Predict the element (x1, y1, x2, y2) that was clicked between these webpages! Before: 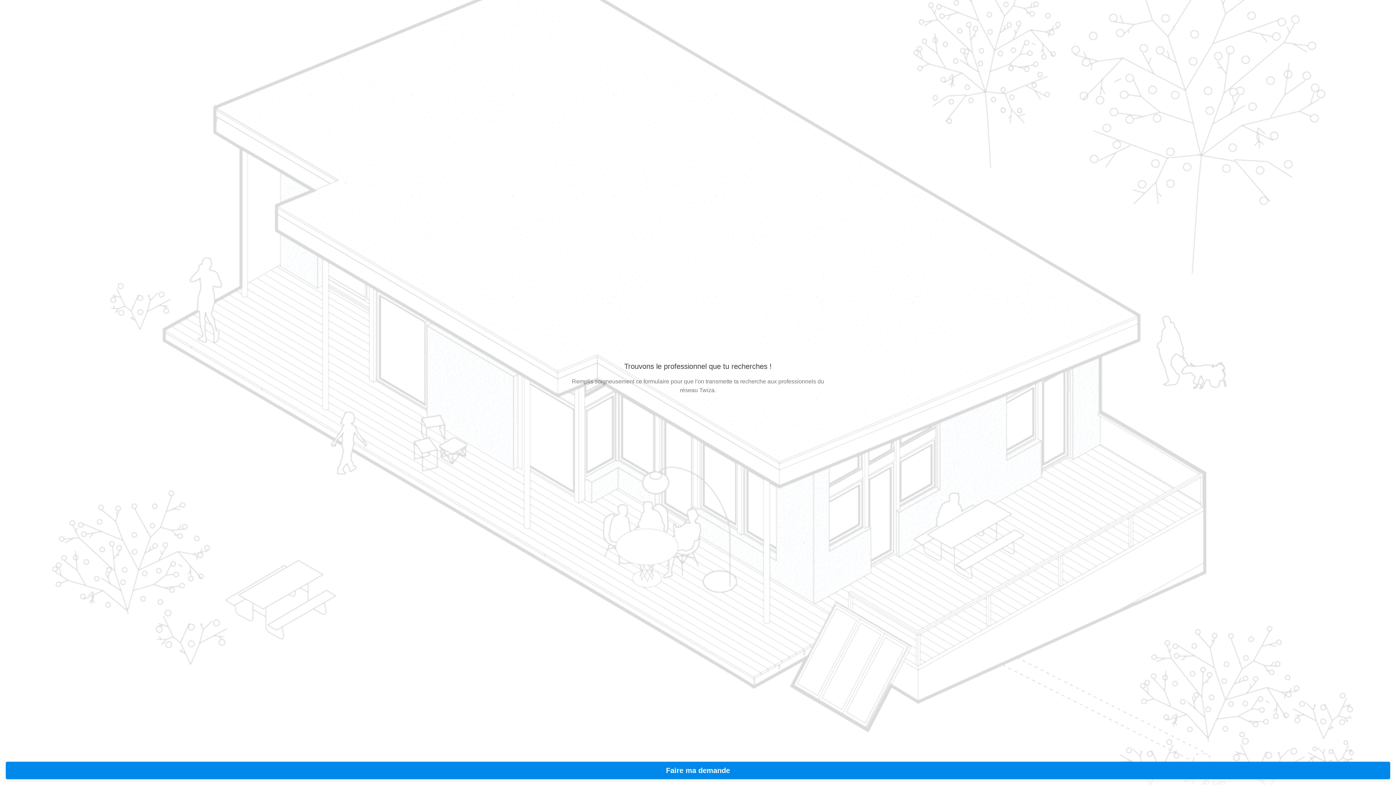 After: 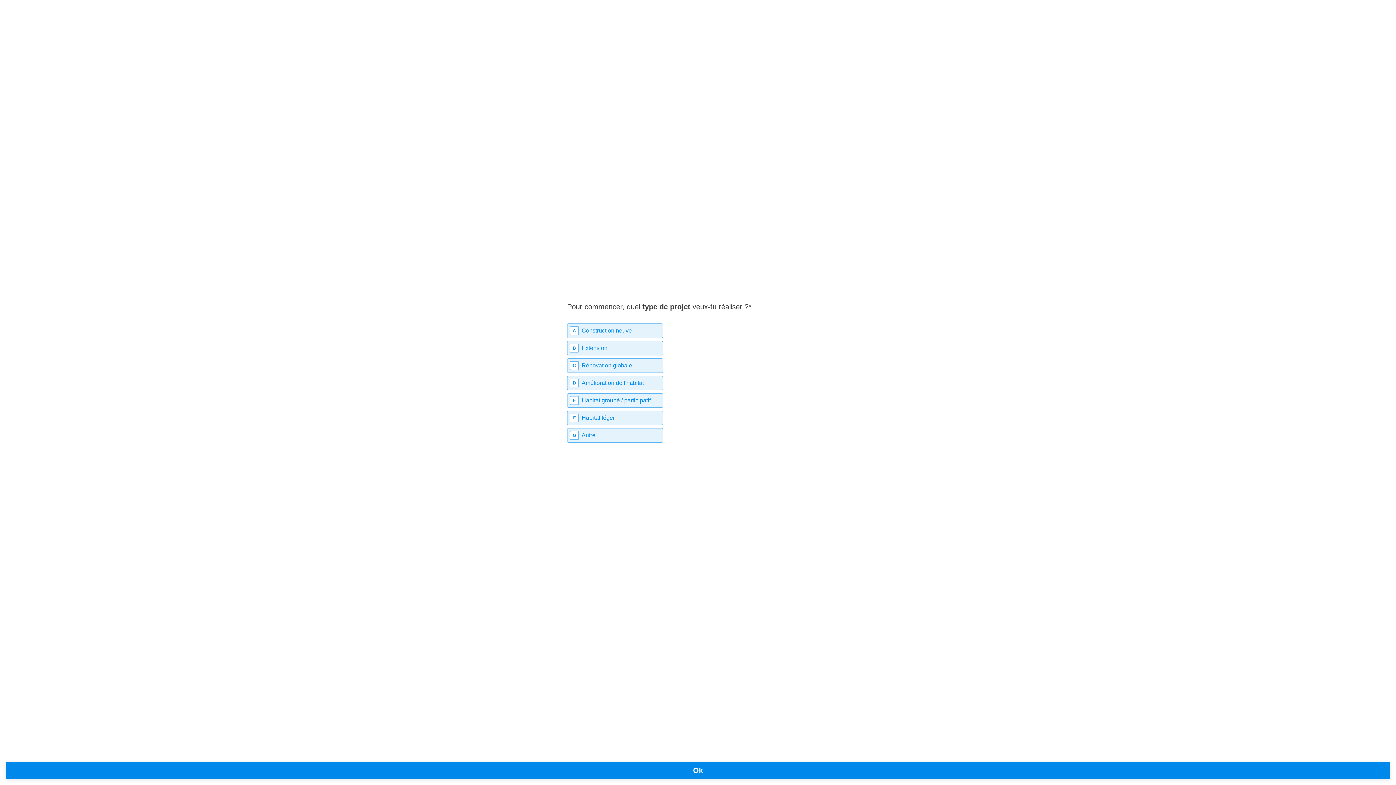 Action: bbox: (5, 762, 1390, 779) label: Faire ma demande